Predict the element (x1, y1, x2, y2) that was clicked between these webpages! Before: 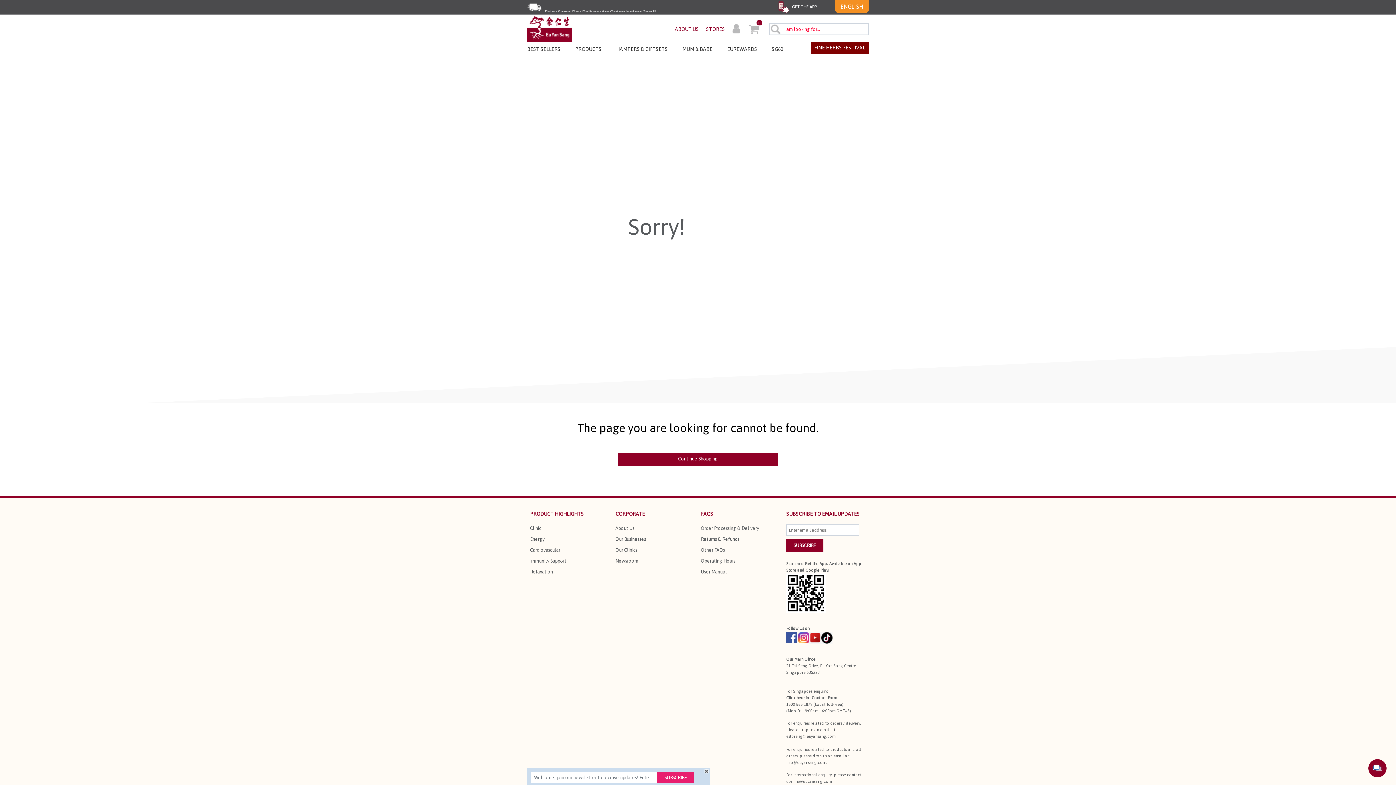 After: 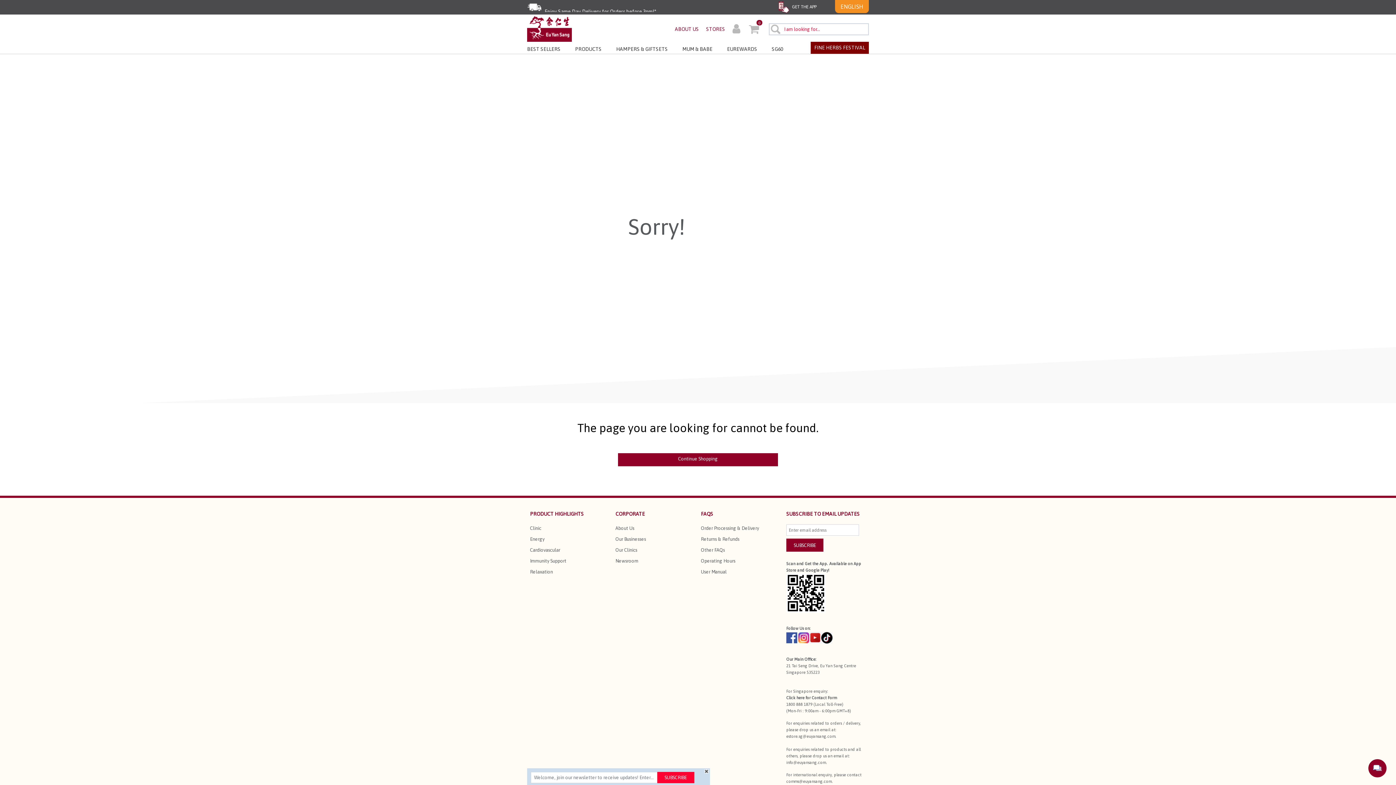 Action: label: SUBSCRIBE bbox: (657, 772, 694, 783)